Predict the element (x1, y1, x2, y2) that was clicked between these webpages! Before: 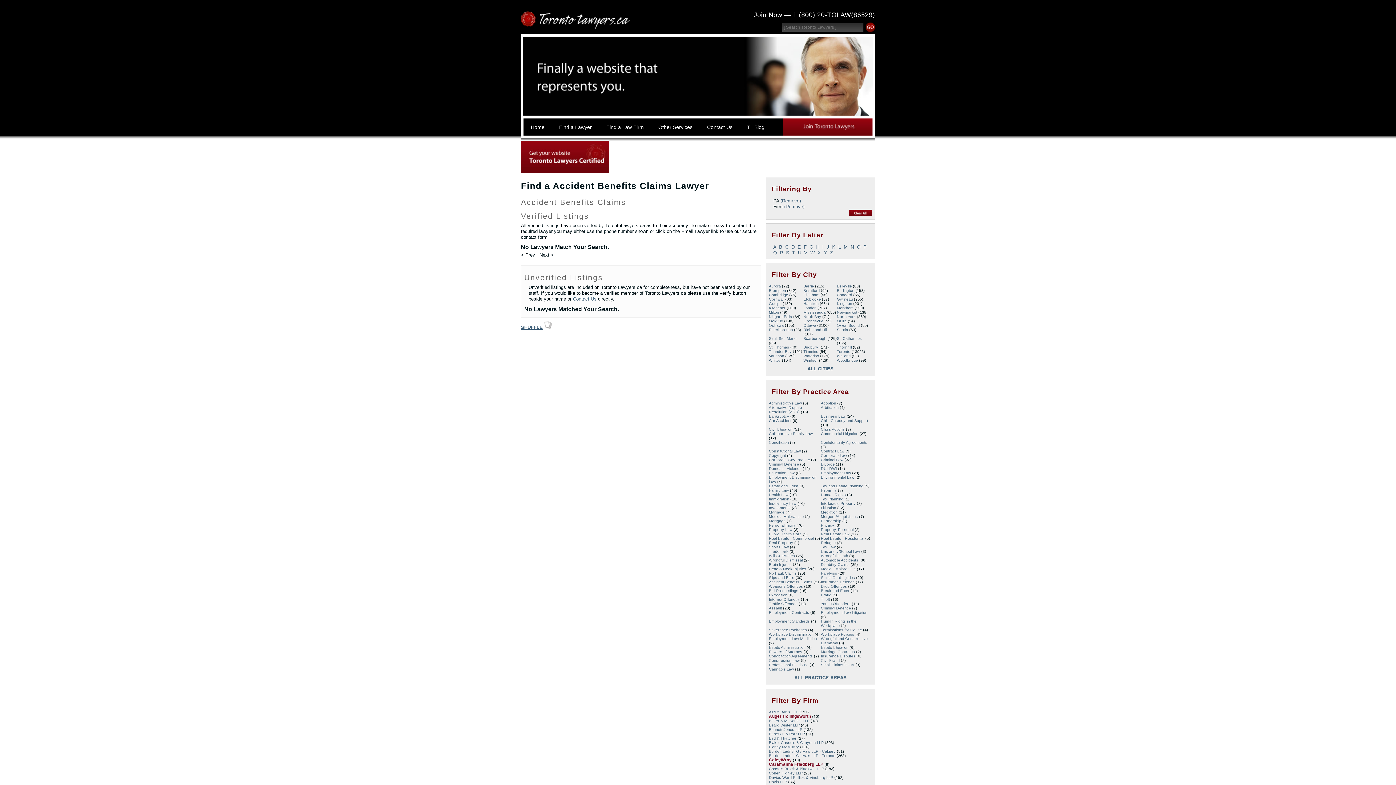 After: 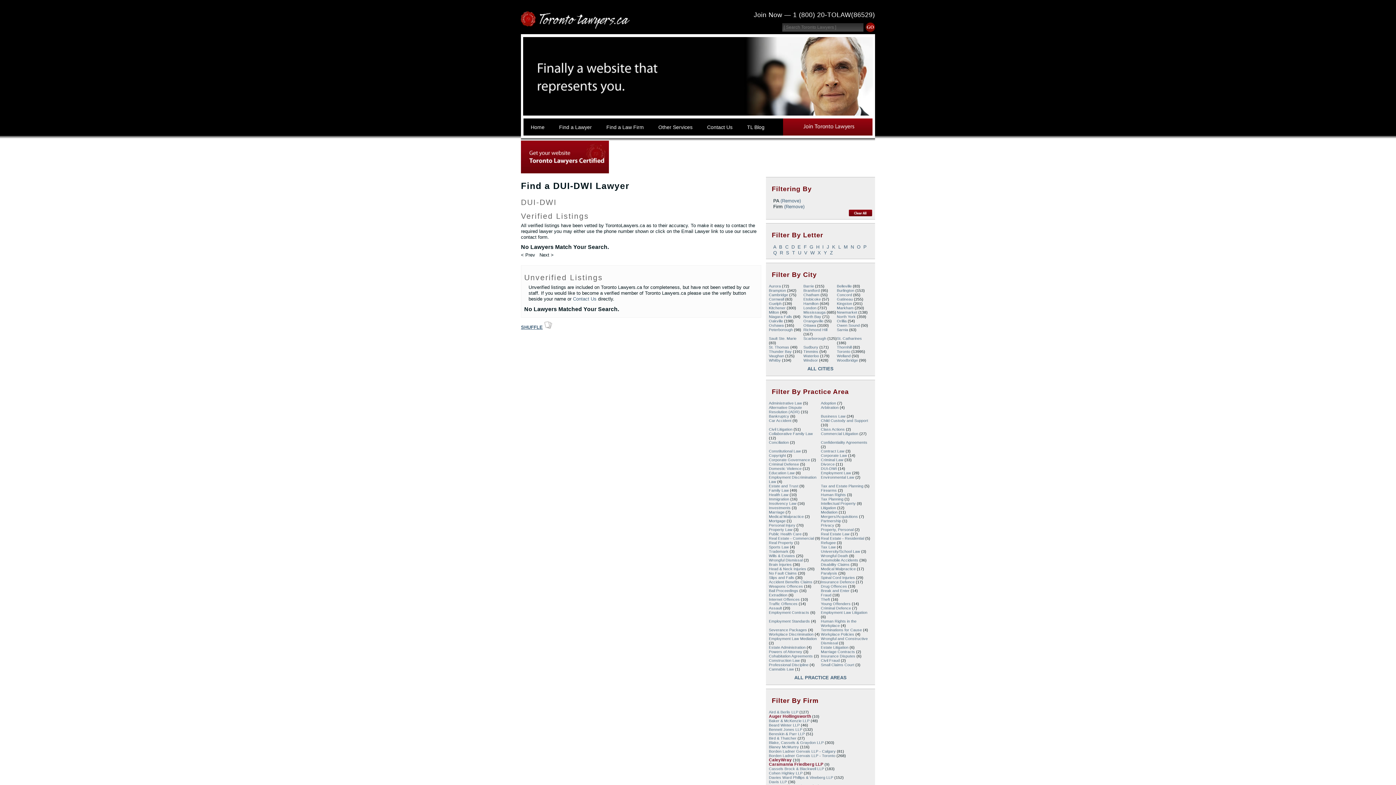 Action: bbox: (821, 466, 837, 470) label: DUI-DWI